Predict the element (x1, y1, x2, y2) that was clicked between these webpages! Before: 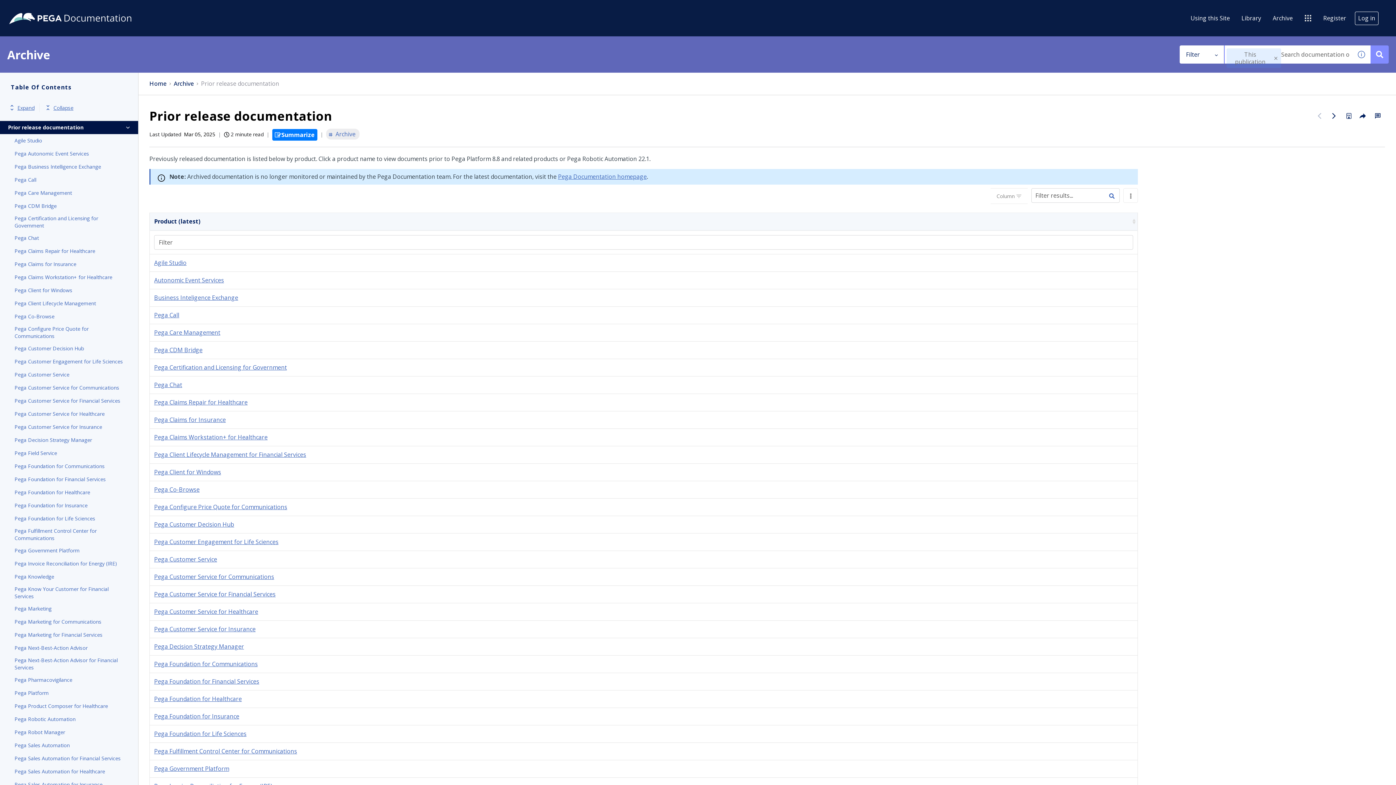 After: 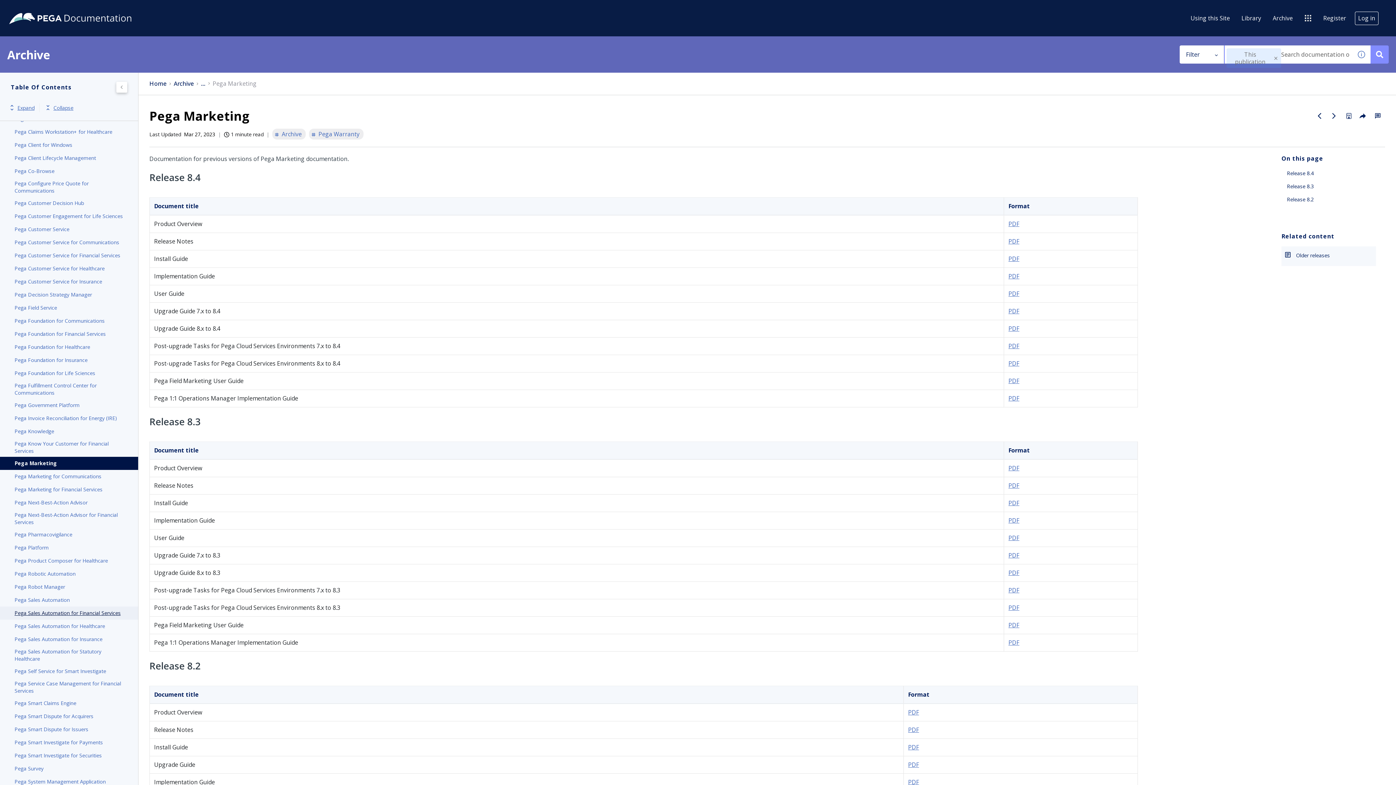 Action: label: Pega Marketing bbox: (14, 604, 123, 613)